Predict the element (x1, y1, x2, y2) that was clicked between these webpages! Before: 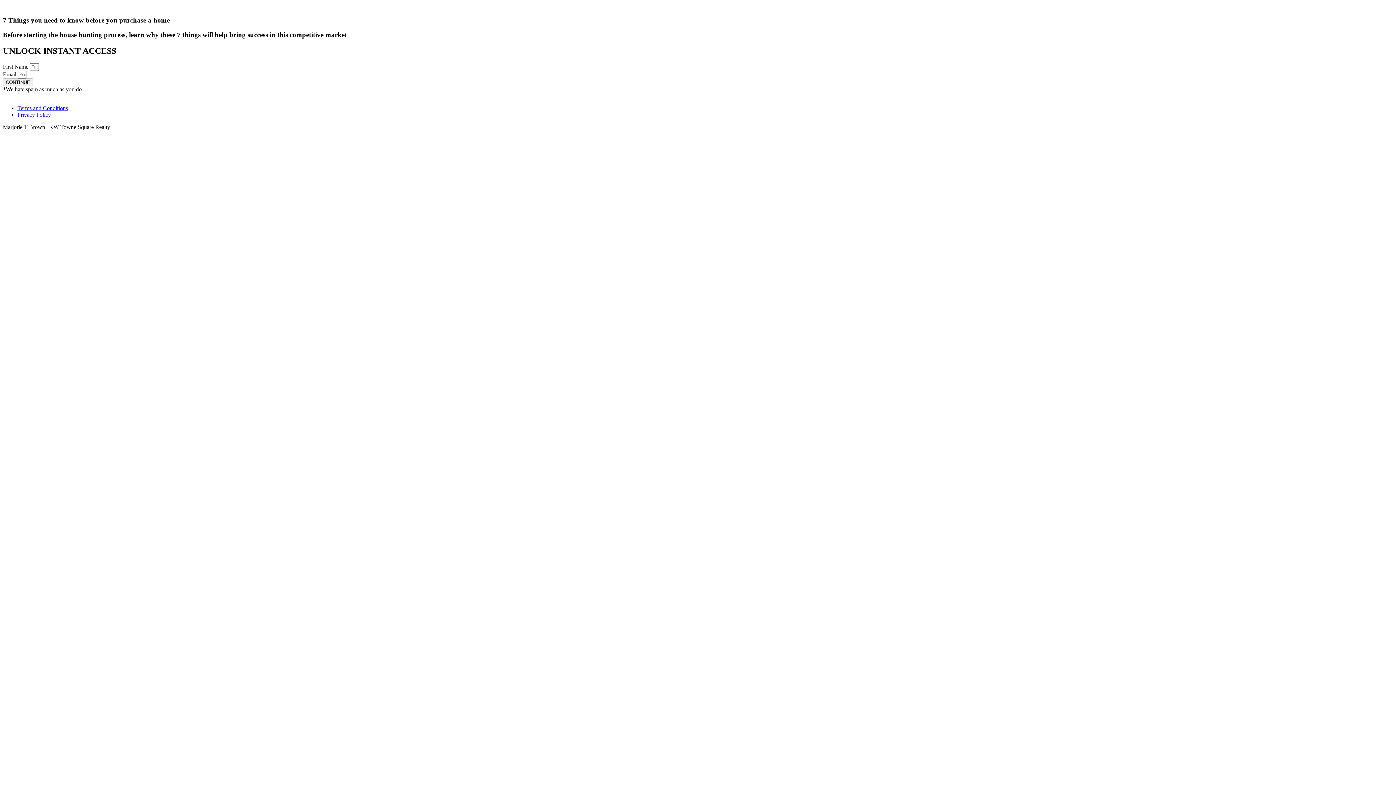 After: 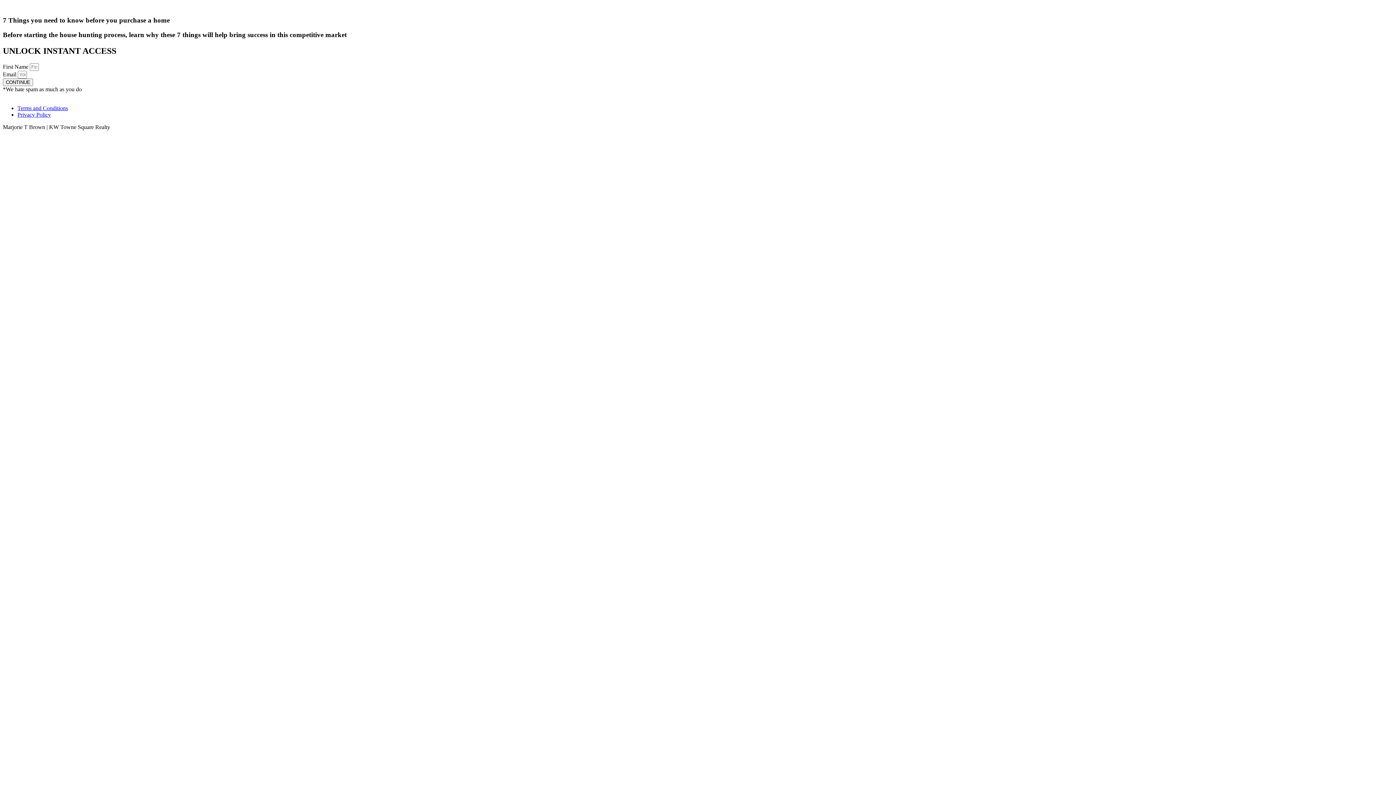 Action: bbox: (17, 111, 50, 117) label: Privacy Policy